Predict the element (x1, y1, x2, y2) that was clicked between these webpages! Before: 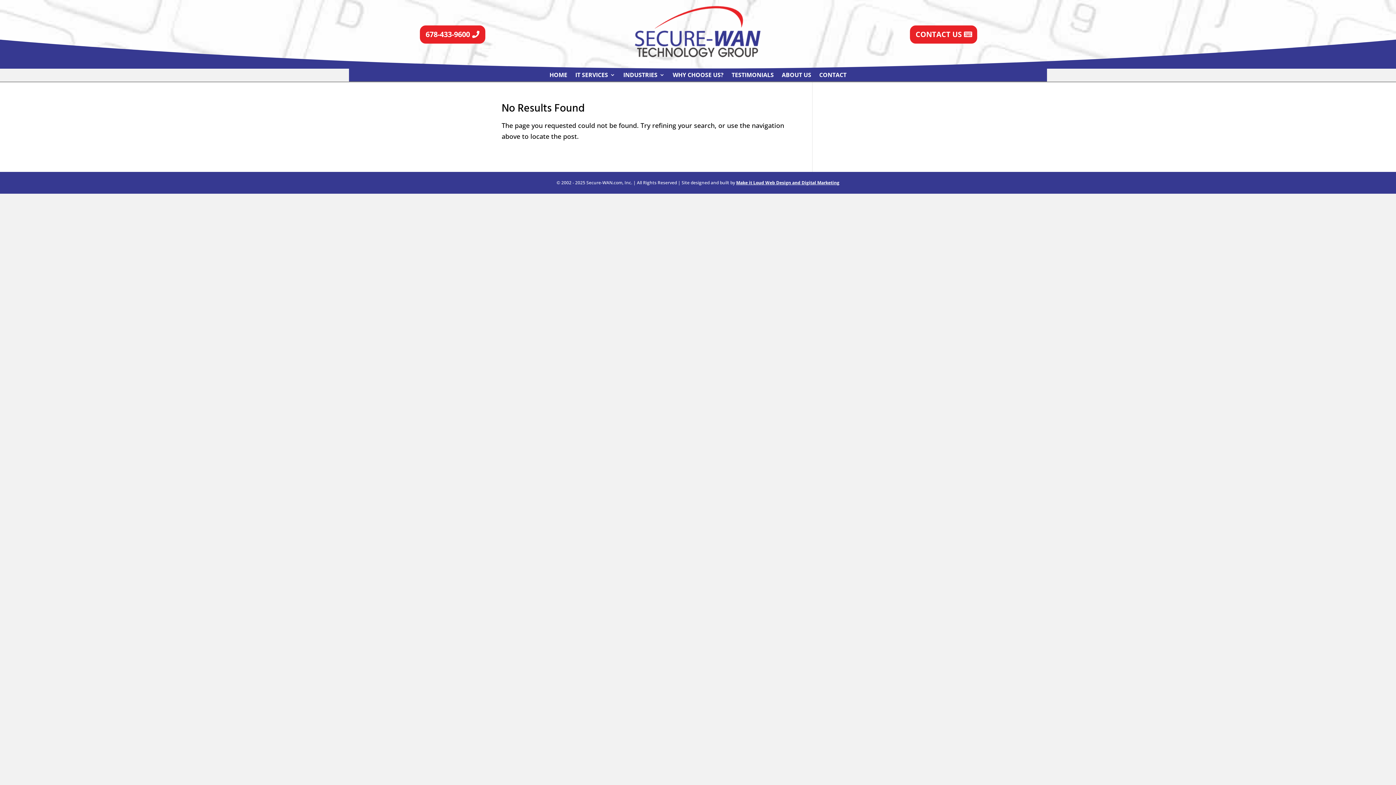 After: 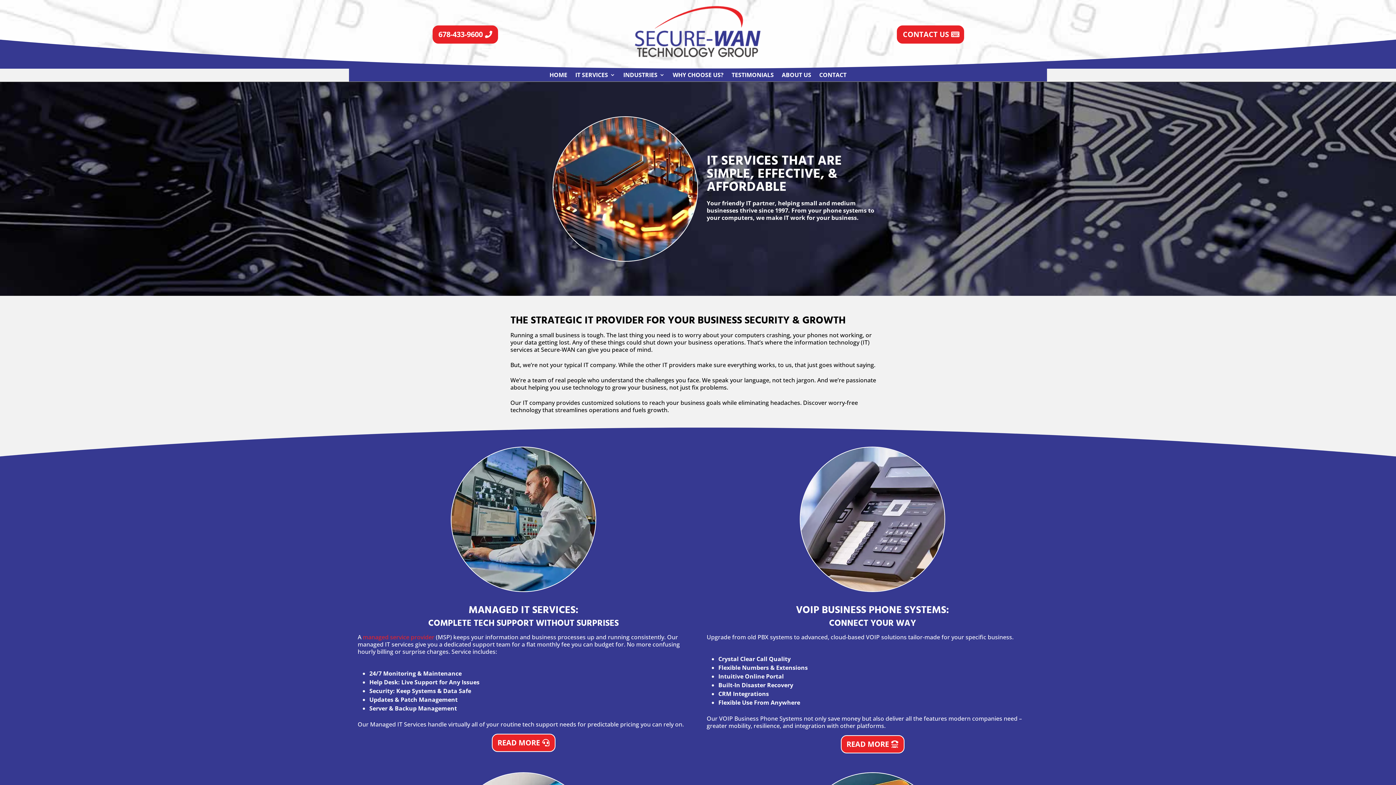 Action: bbox: (549, 73, 567, 79) label: HOME